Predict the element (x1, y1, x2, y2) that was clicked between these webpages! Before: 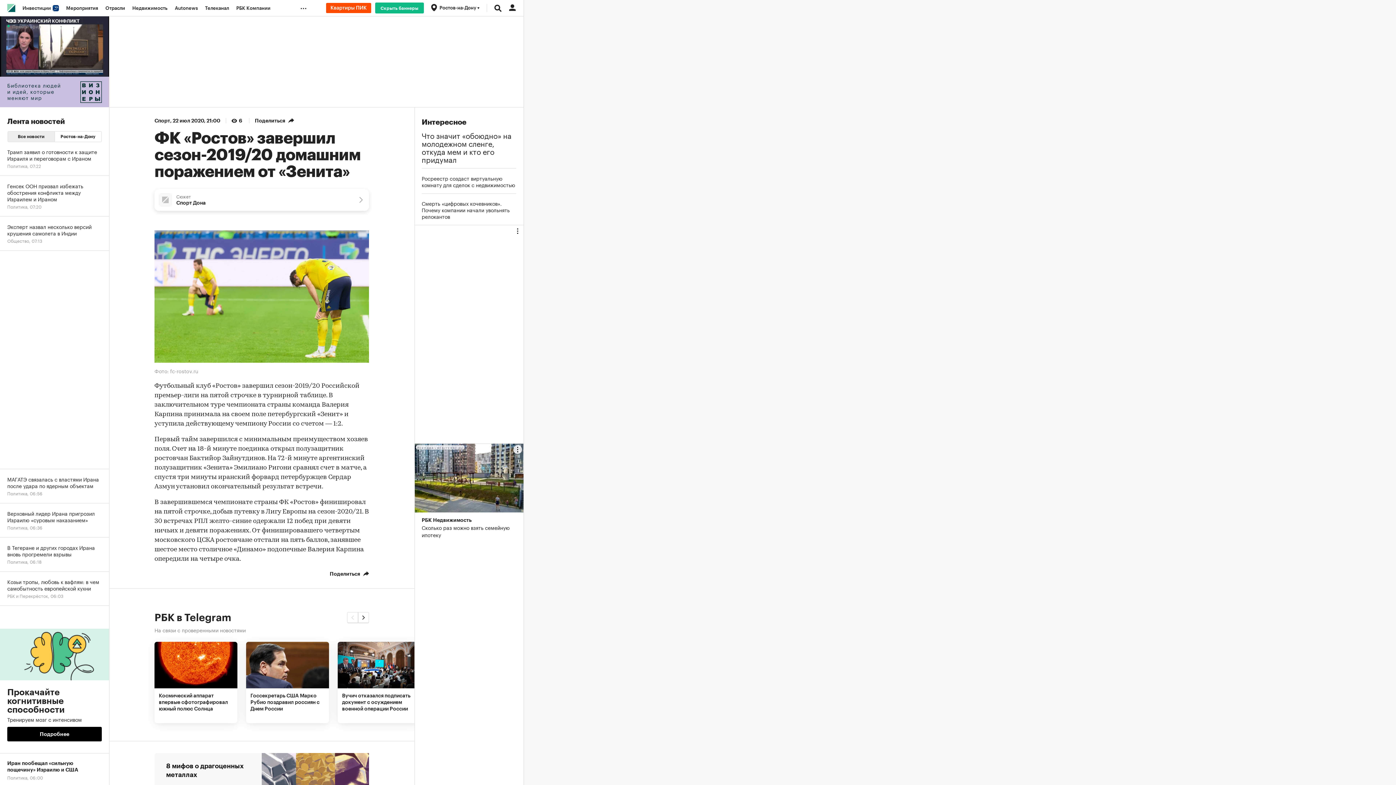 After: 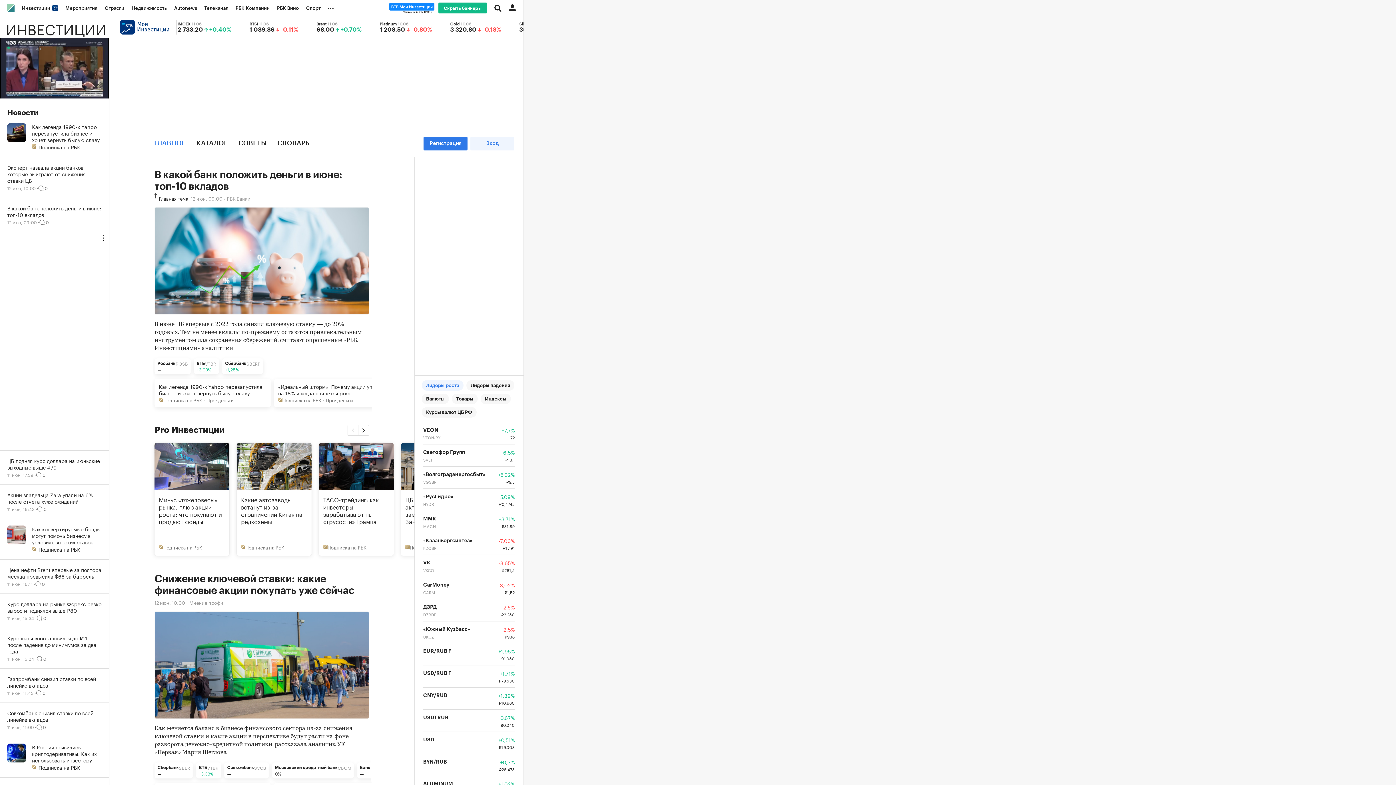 Action: label: Инвестиции  bbox: (18, 0, 62, 16)